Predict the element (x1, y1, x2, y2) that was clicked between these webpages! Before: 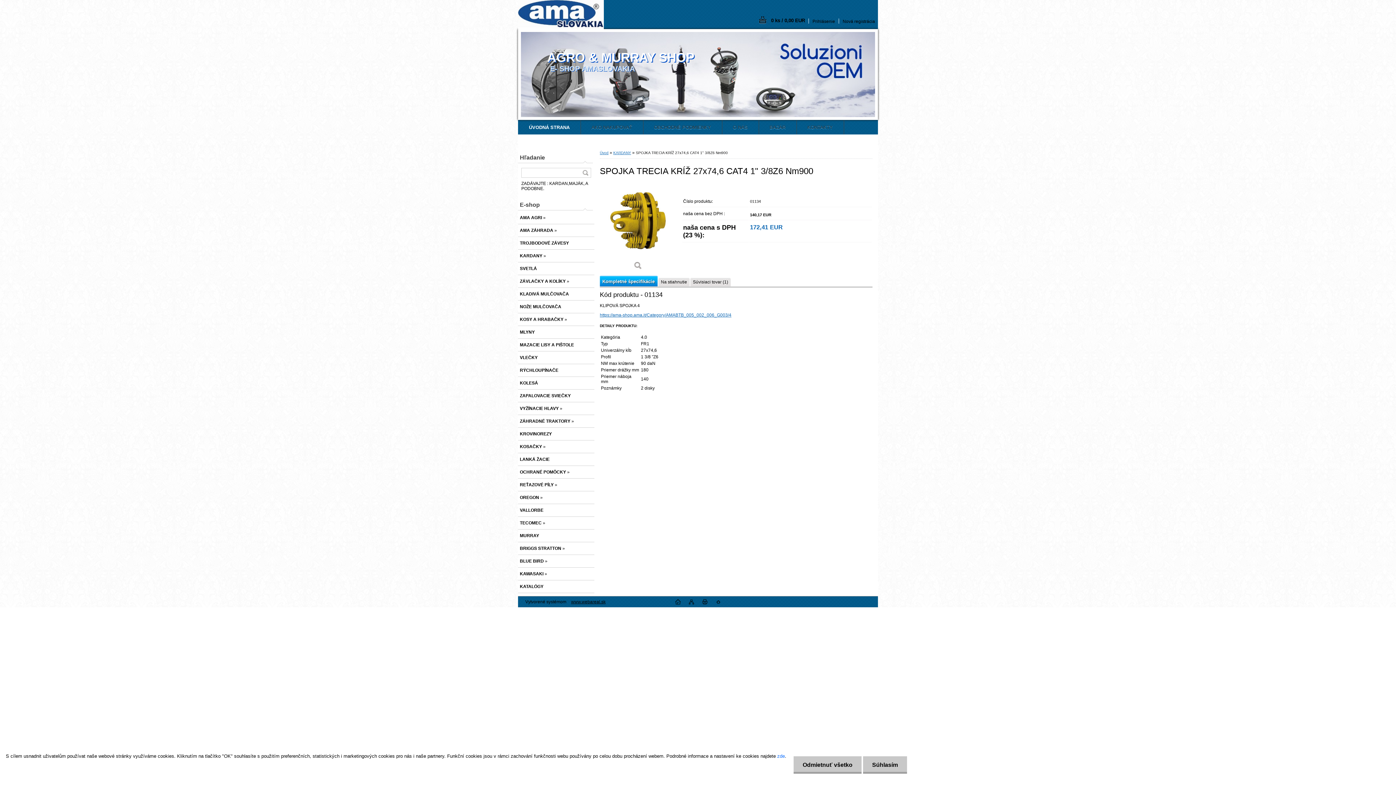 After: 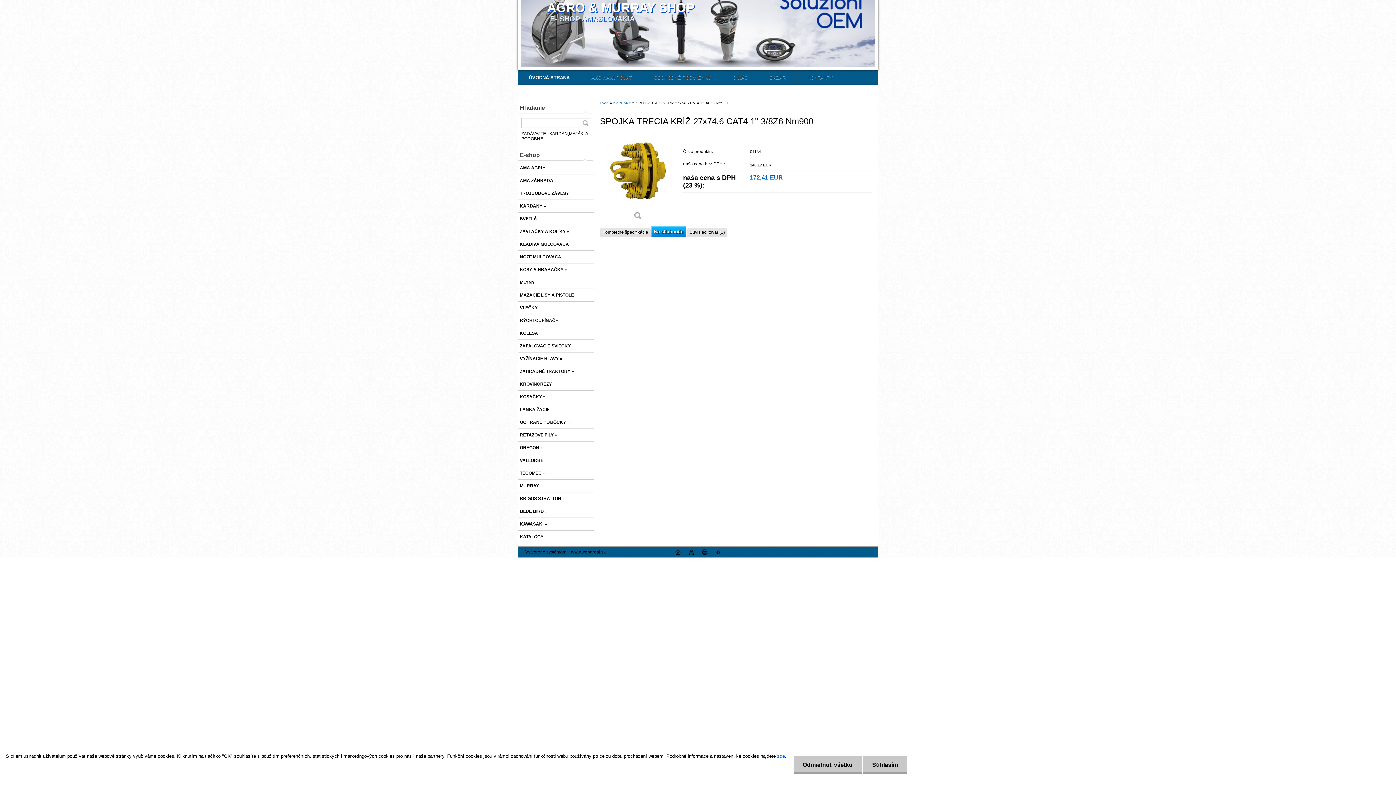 Action: label: Na stiahnutie bbox: (659, 277, 689, 286)